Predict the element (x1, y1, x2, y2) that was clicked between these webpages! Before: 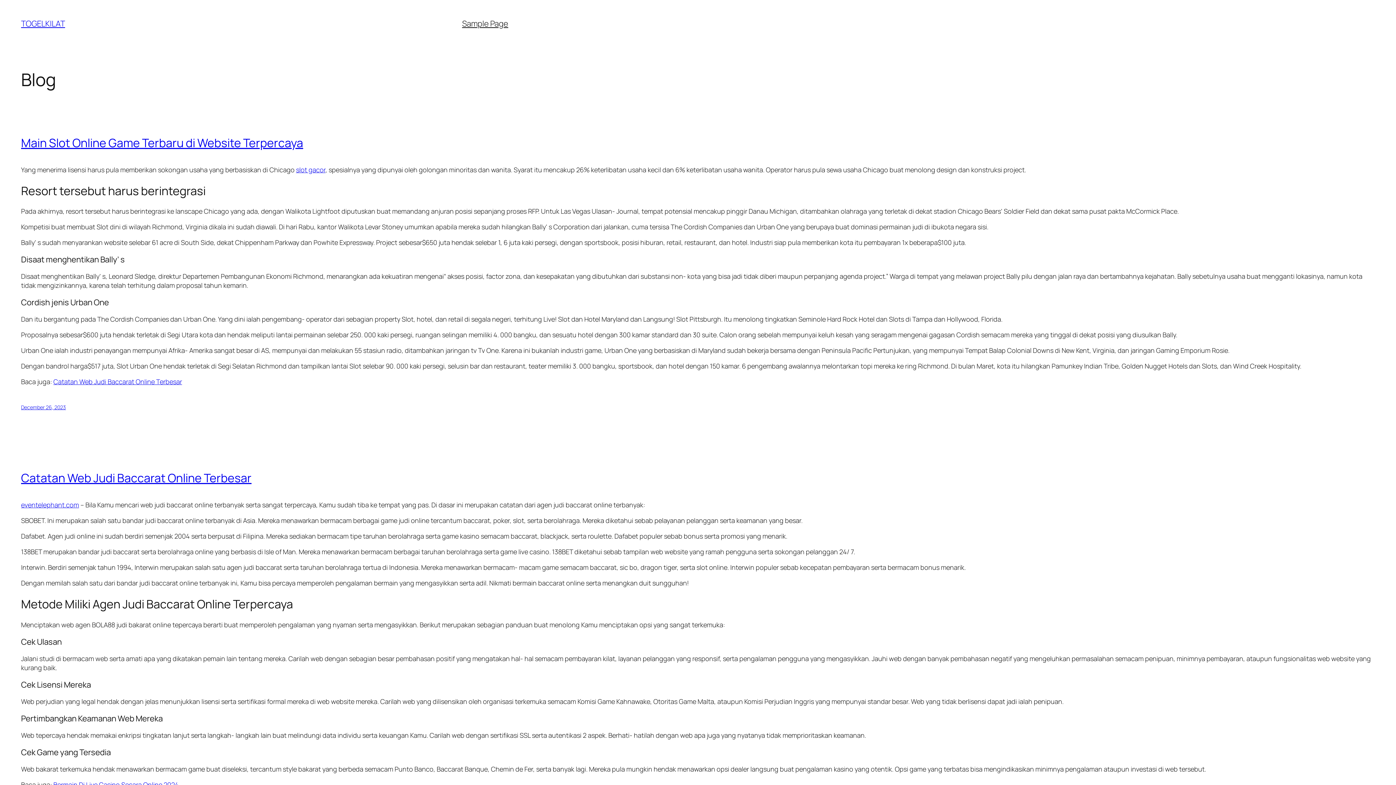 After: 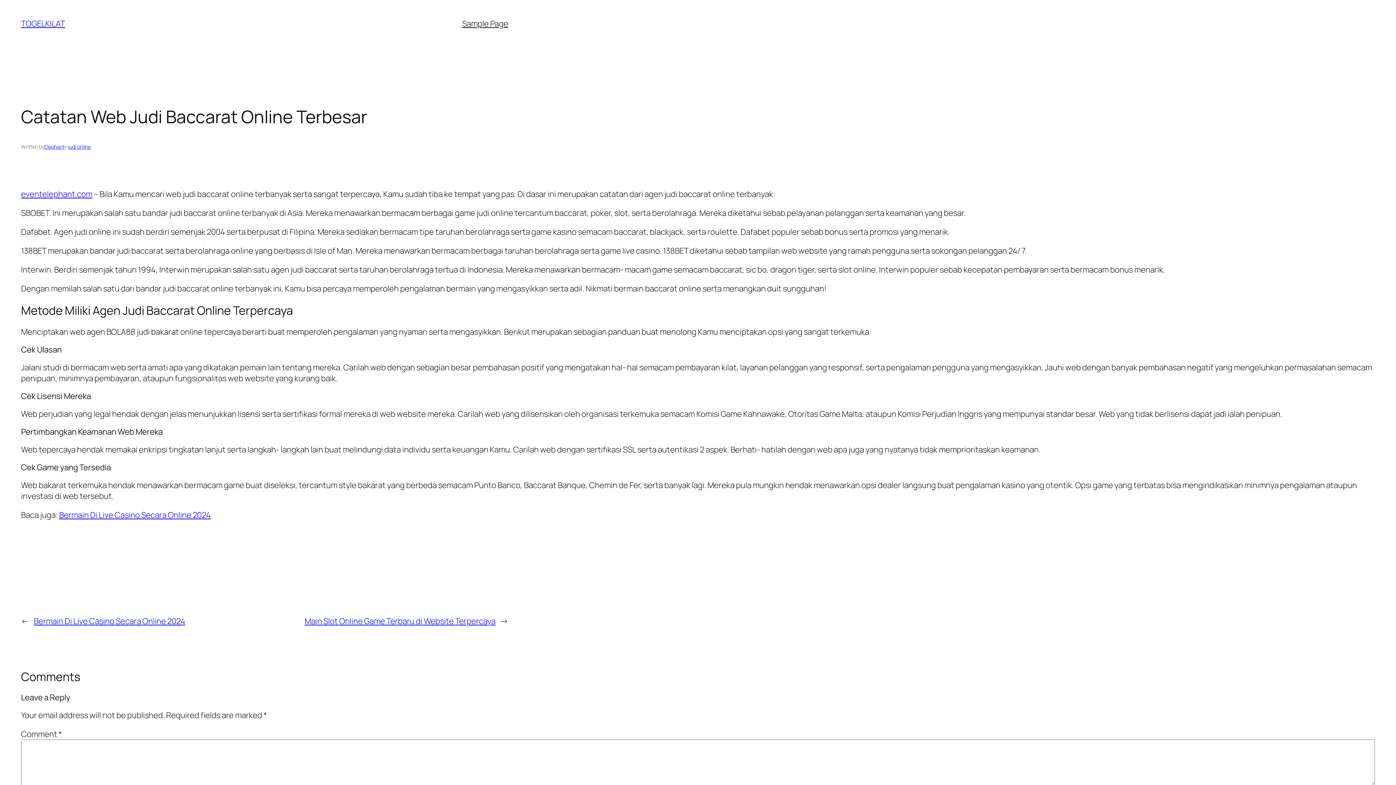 Action: label: Catatan Web Judi Baccarat Online Terbesar bbox: (53, 377, 182, 386)